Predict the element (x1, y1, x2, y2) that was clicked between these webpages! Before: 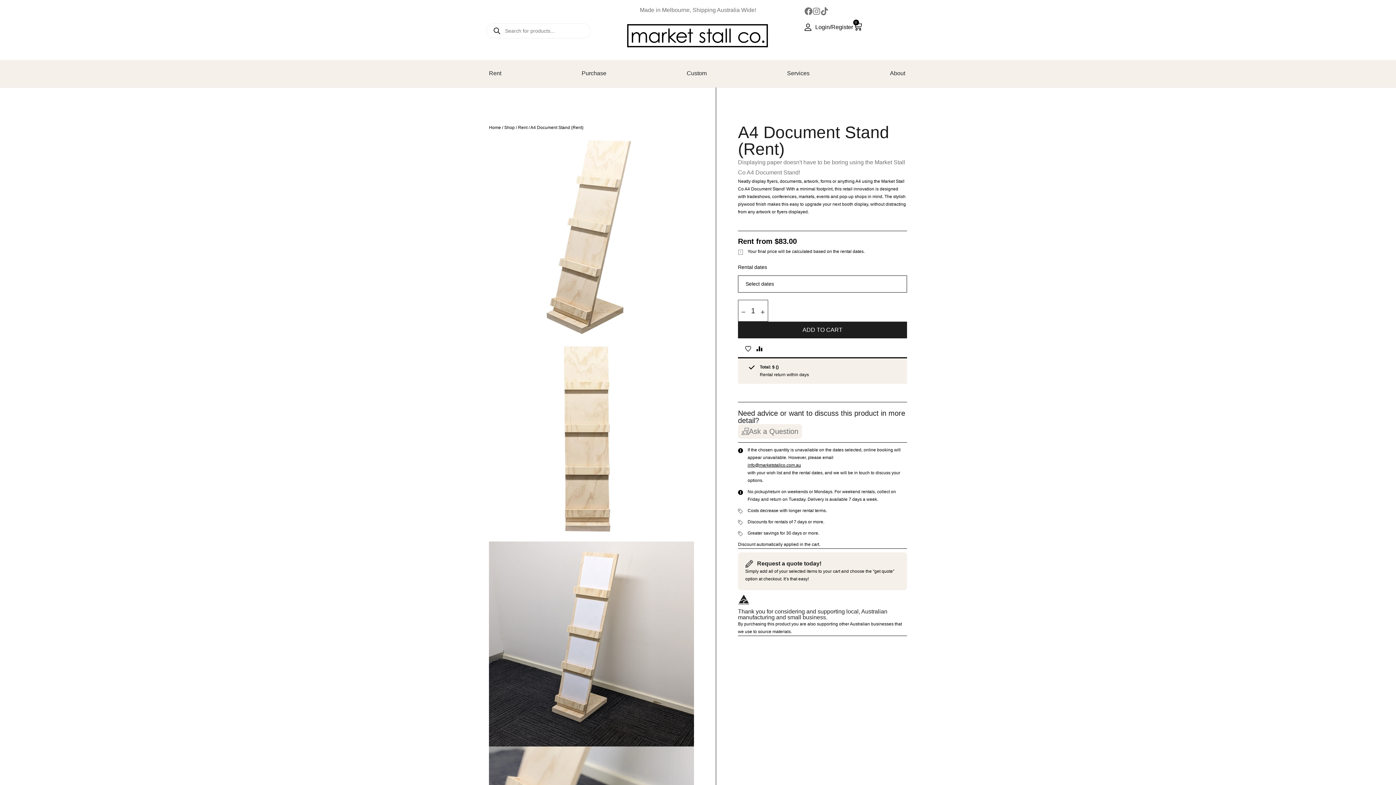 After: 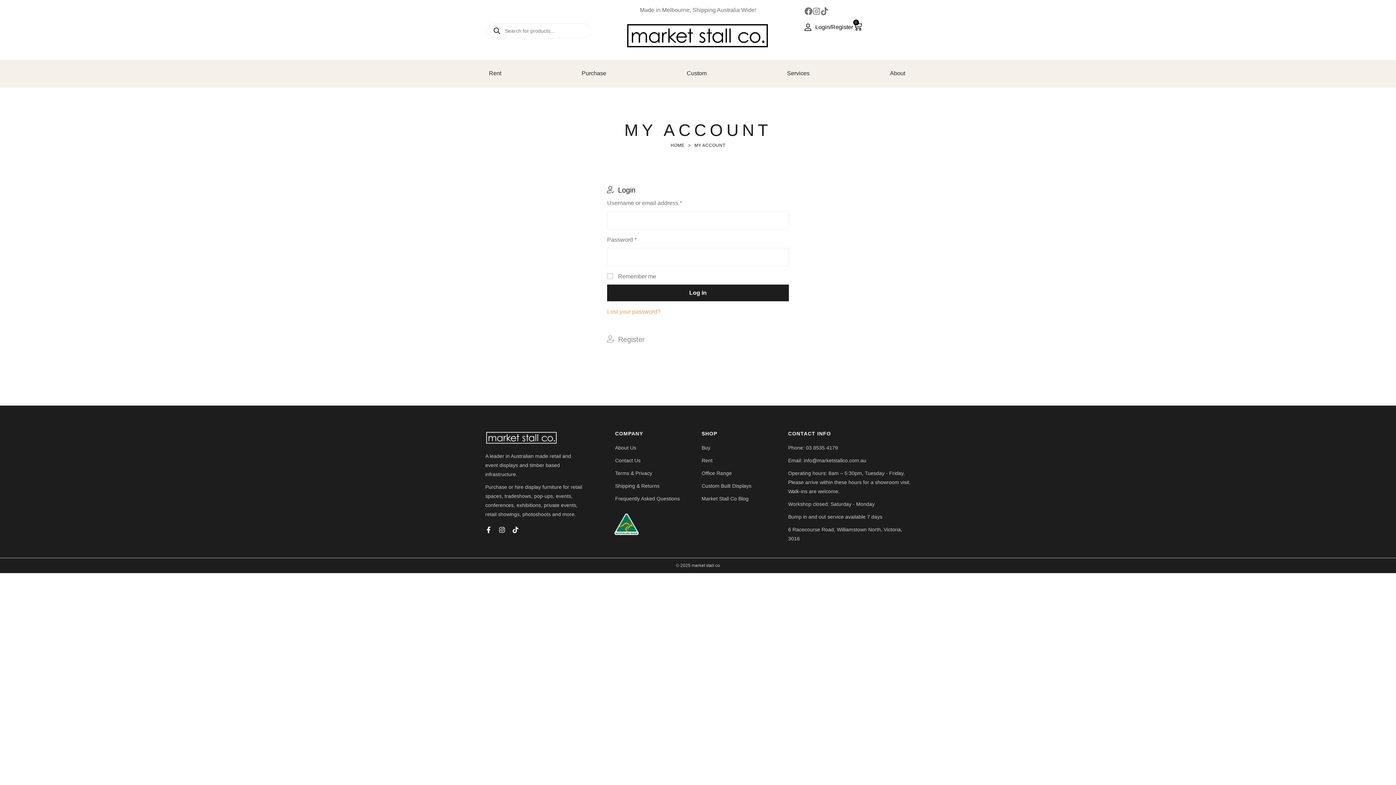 Action: label: Login/Register bbox: (804, 22, 853, 32)